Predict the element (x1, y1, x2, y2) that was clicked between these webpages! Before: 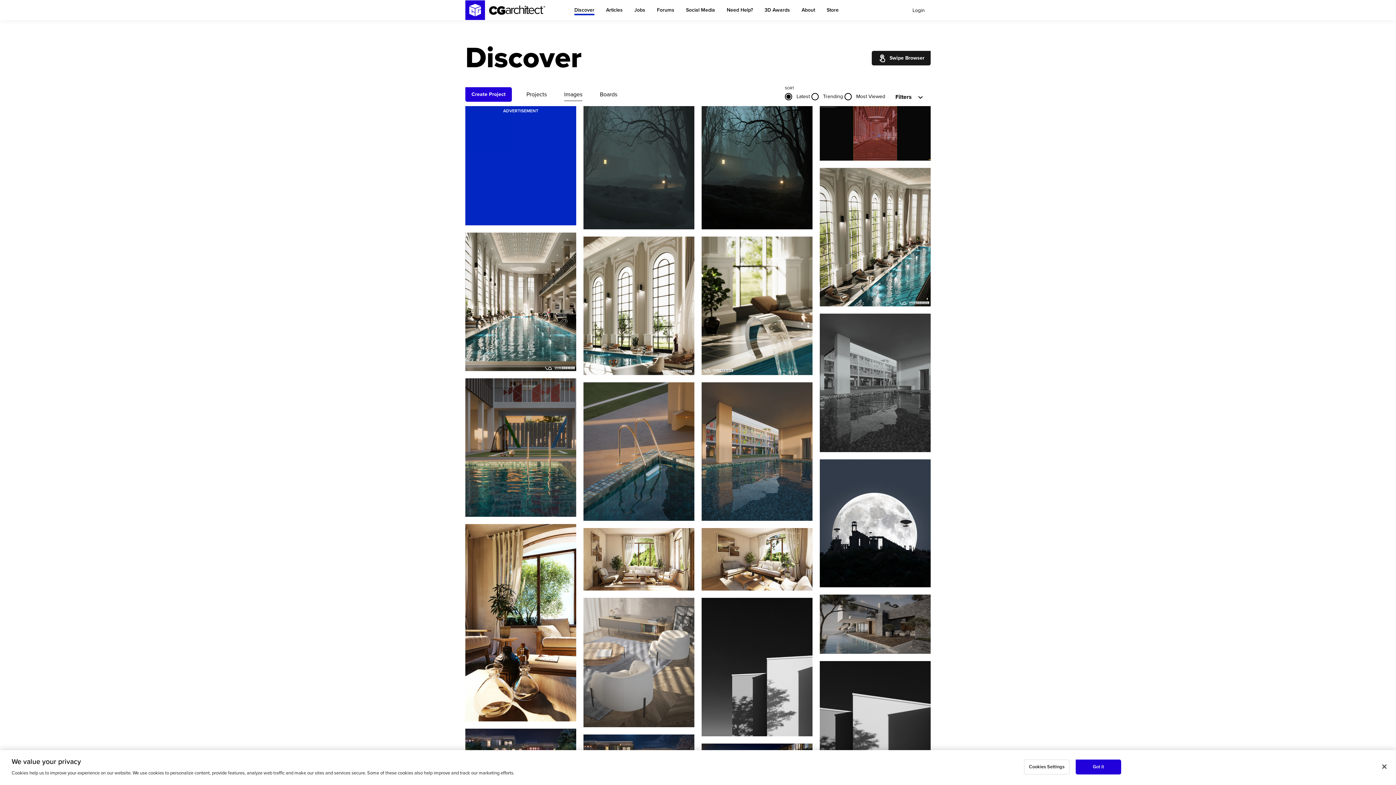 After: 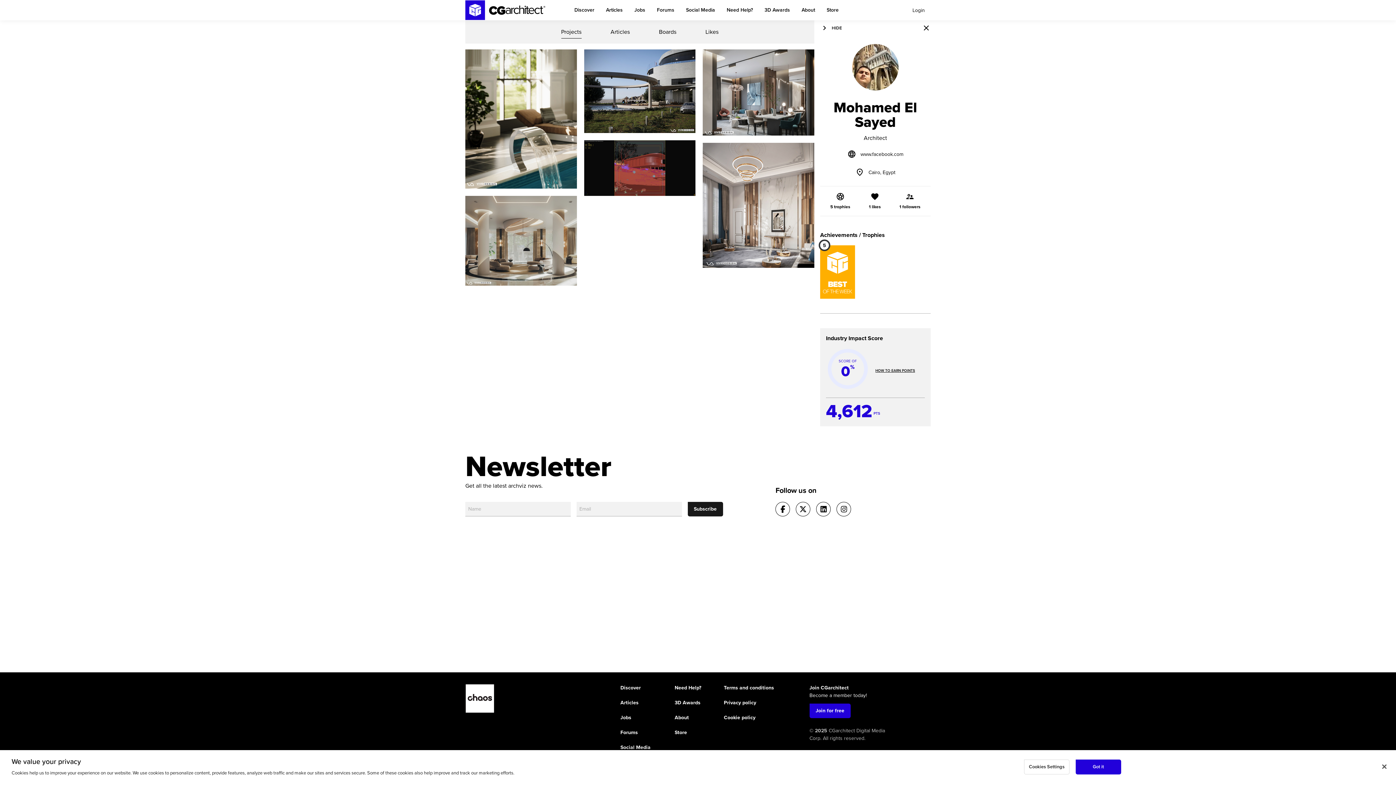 Action: bbox: (468, 349, 505, 354) label: Mohamed El Sayed